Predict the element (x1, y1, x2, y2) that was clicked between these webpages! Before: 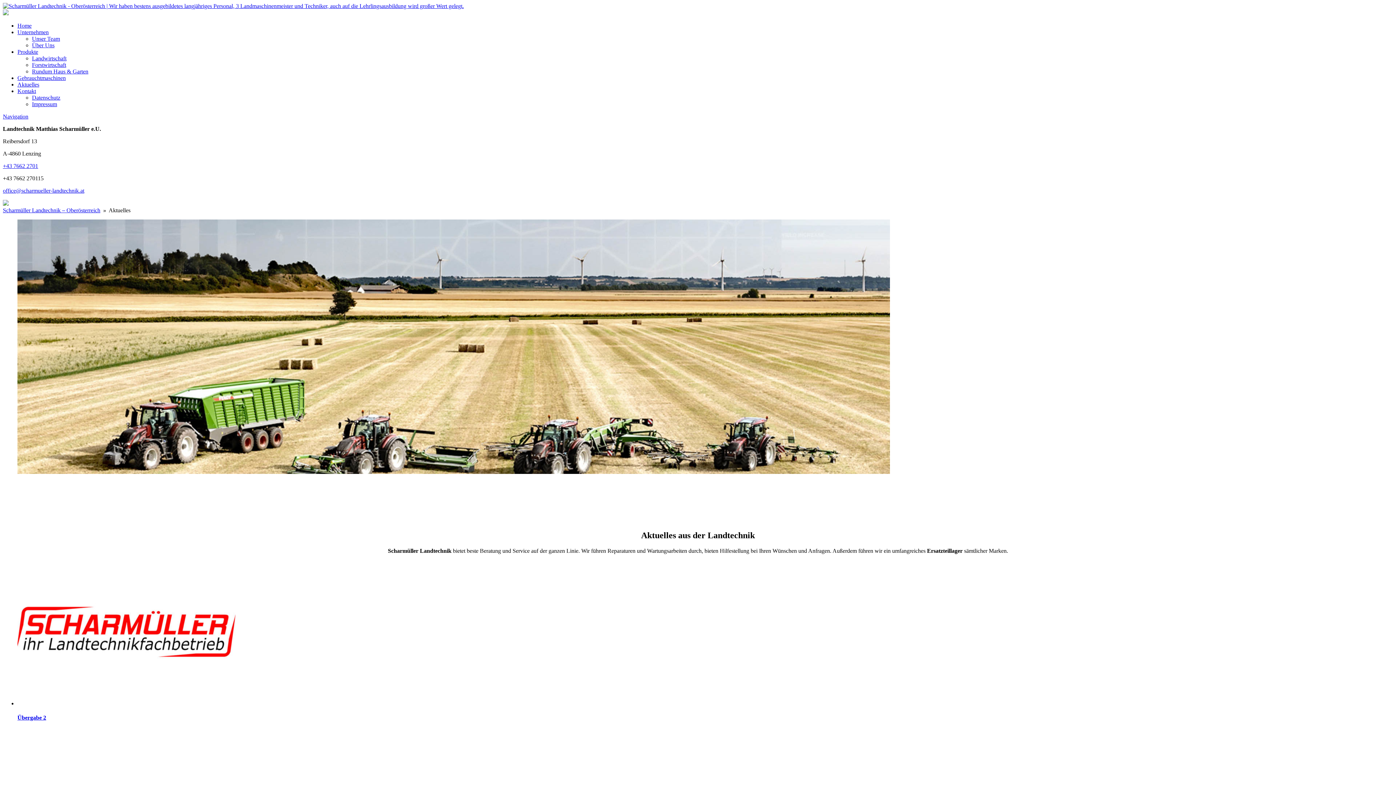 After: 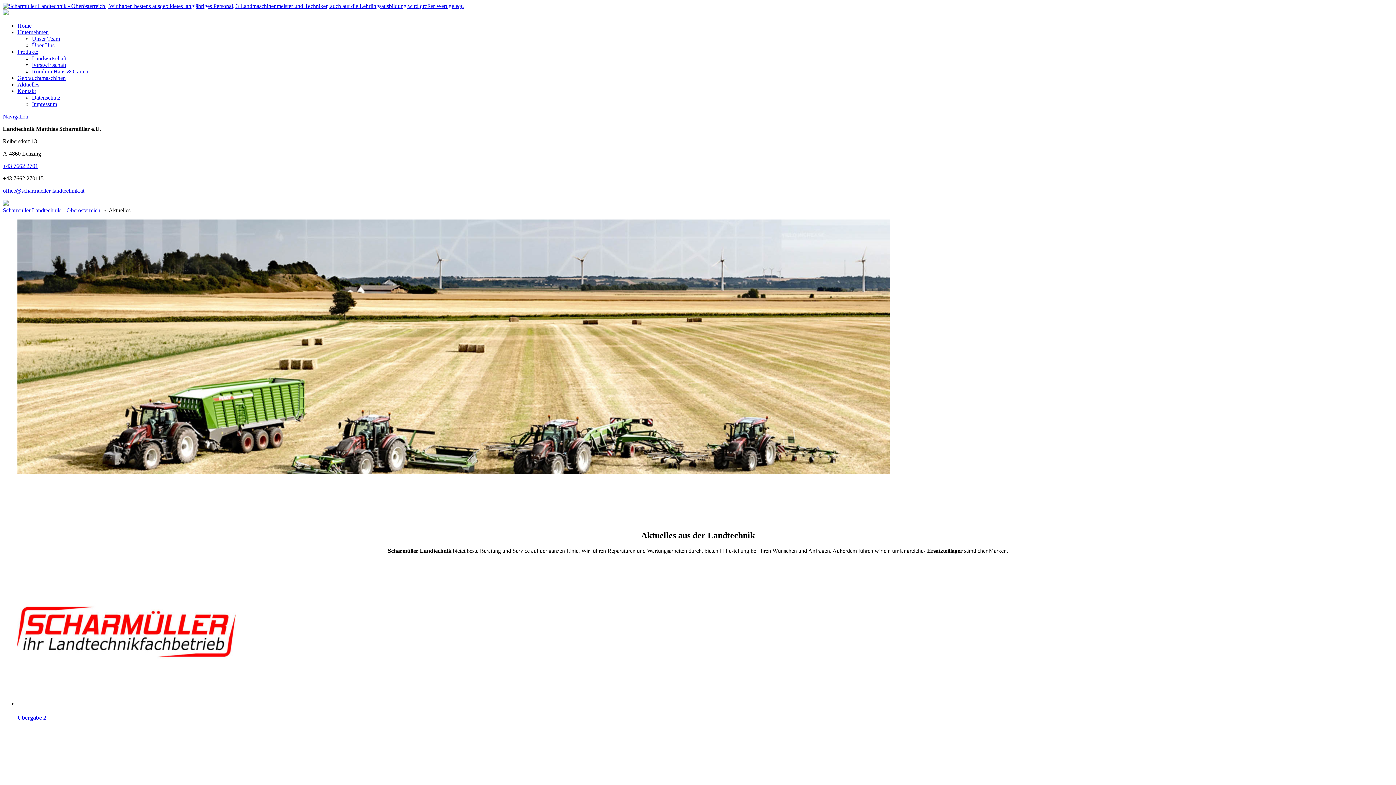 Action: bbox: (2, 200, 8, 206)